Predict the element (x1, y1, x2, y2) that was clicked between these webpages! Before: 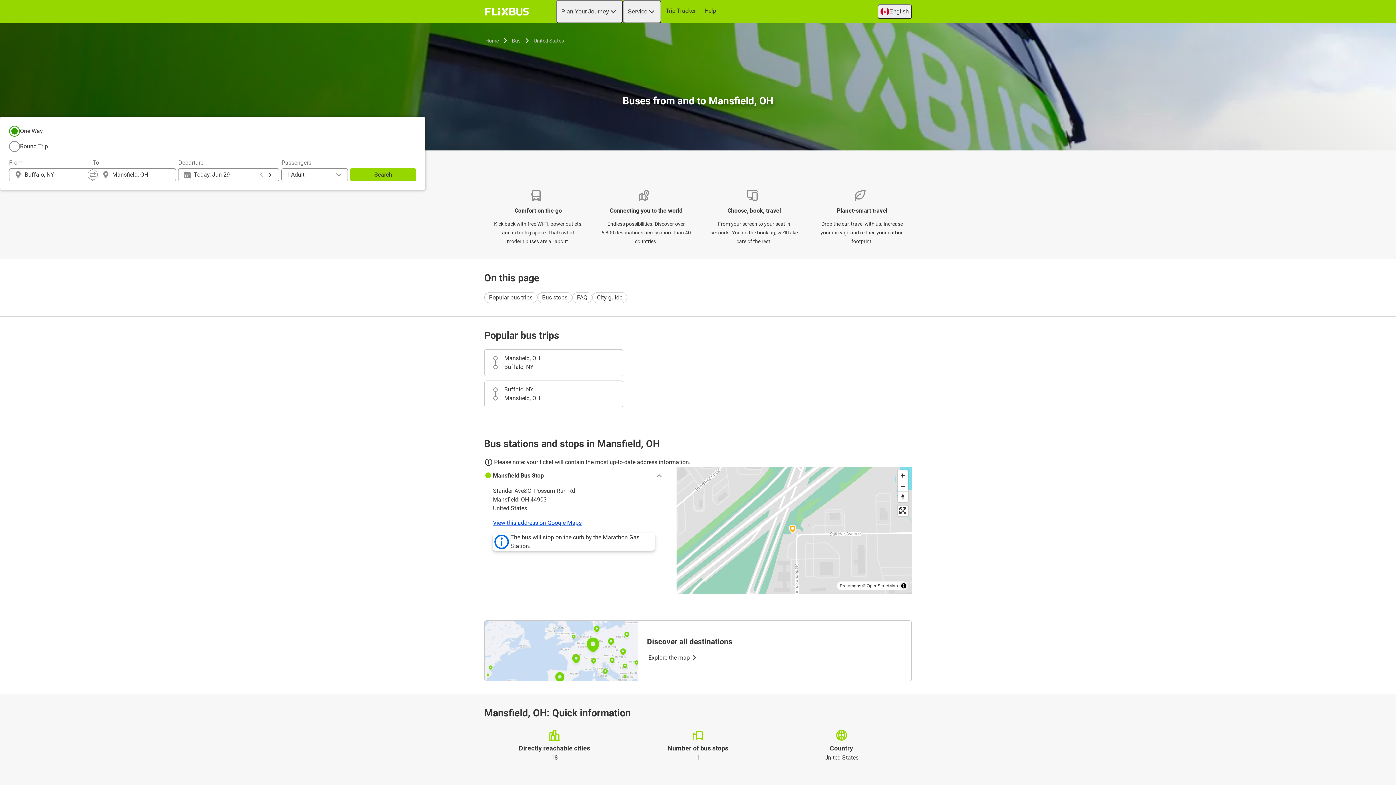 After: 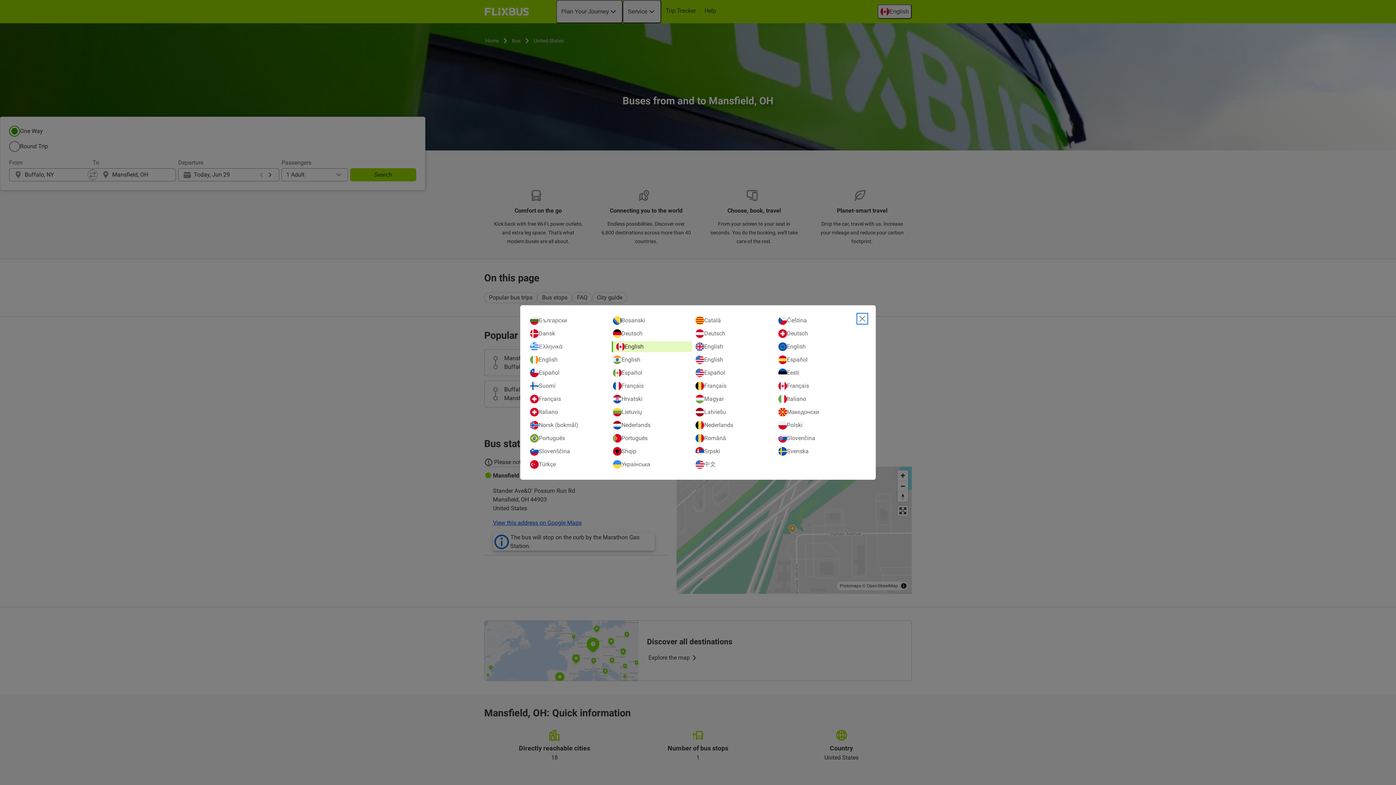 Action: bbox: (877, 4, 912, 18) label: English
Open language selection